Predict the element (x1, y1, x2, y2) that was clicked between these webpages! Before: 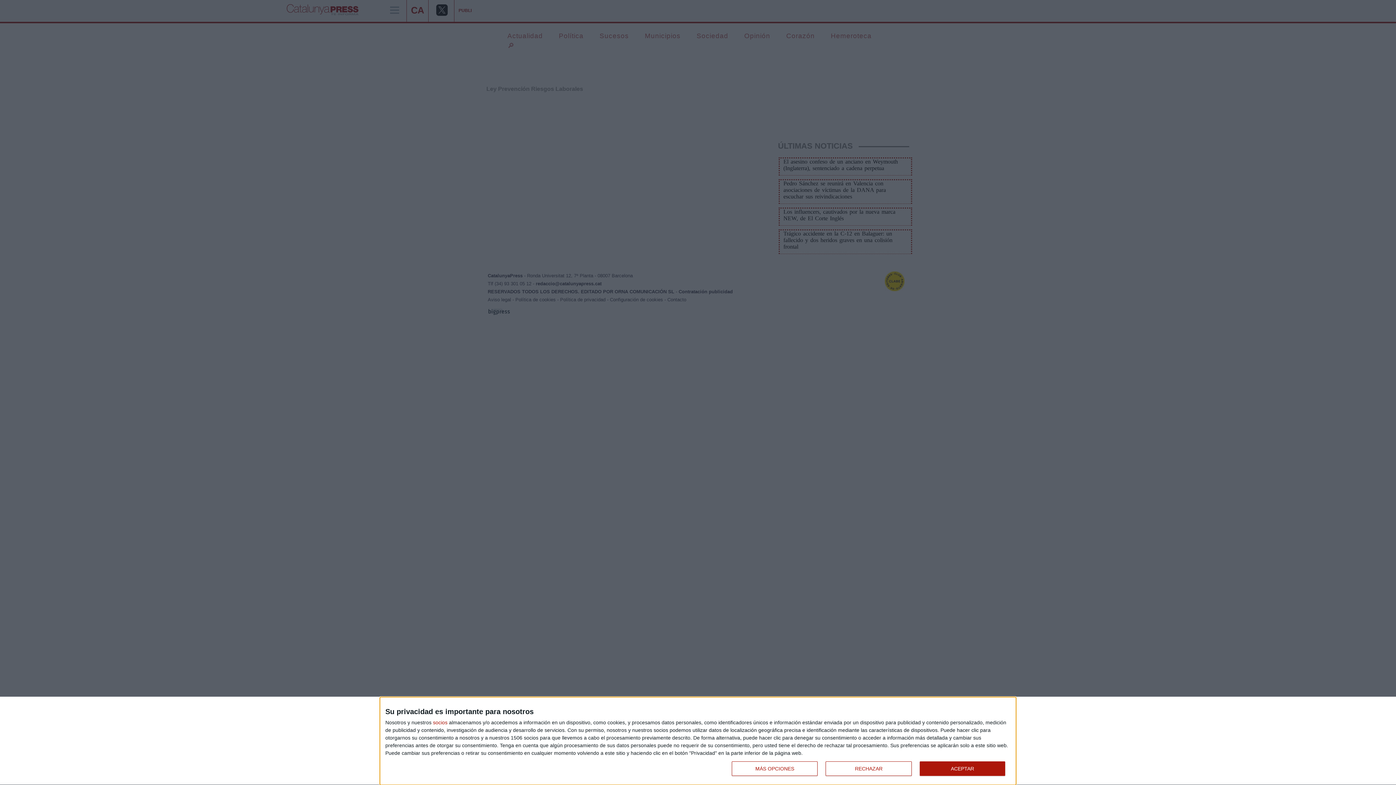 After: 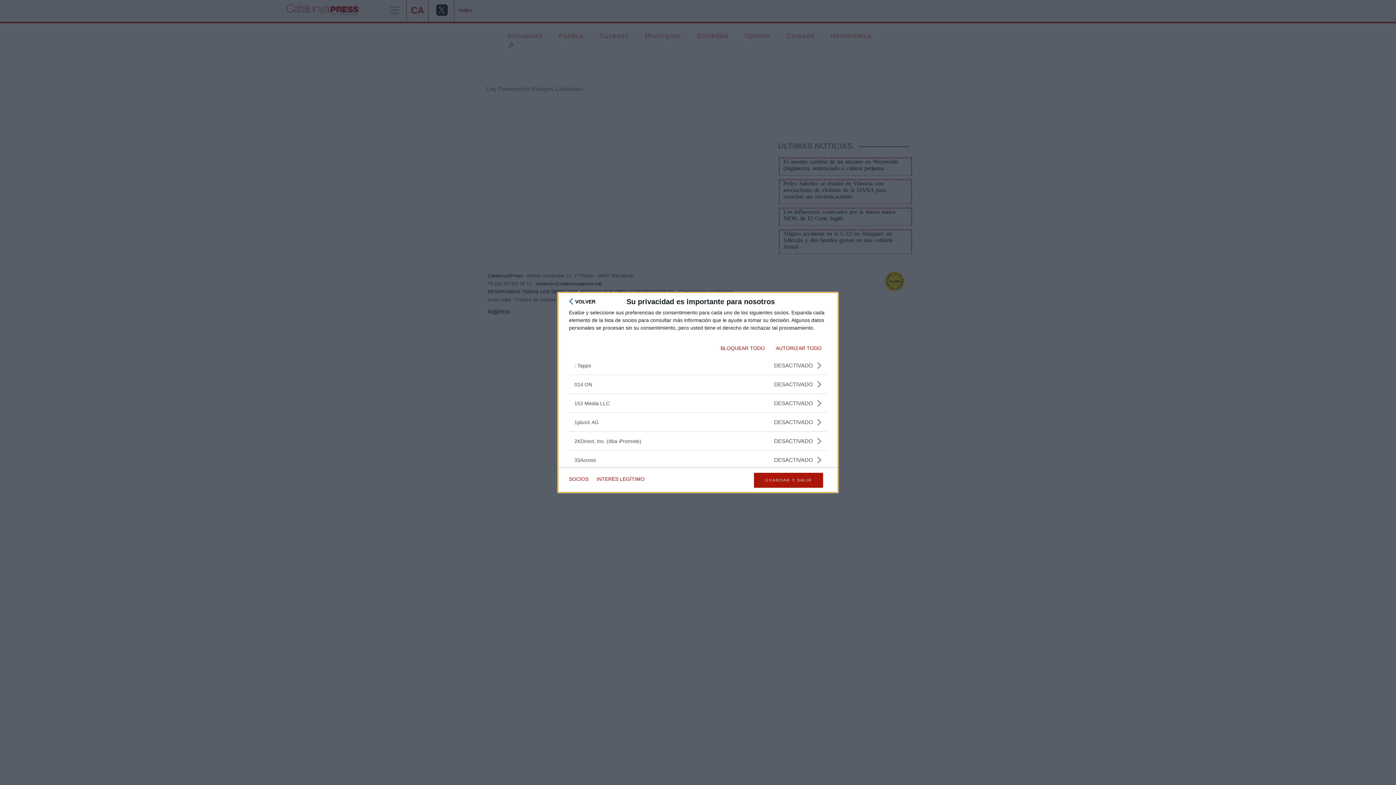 Action: label: socios bbox: (433, 720, 447, 725)